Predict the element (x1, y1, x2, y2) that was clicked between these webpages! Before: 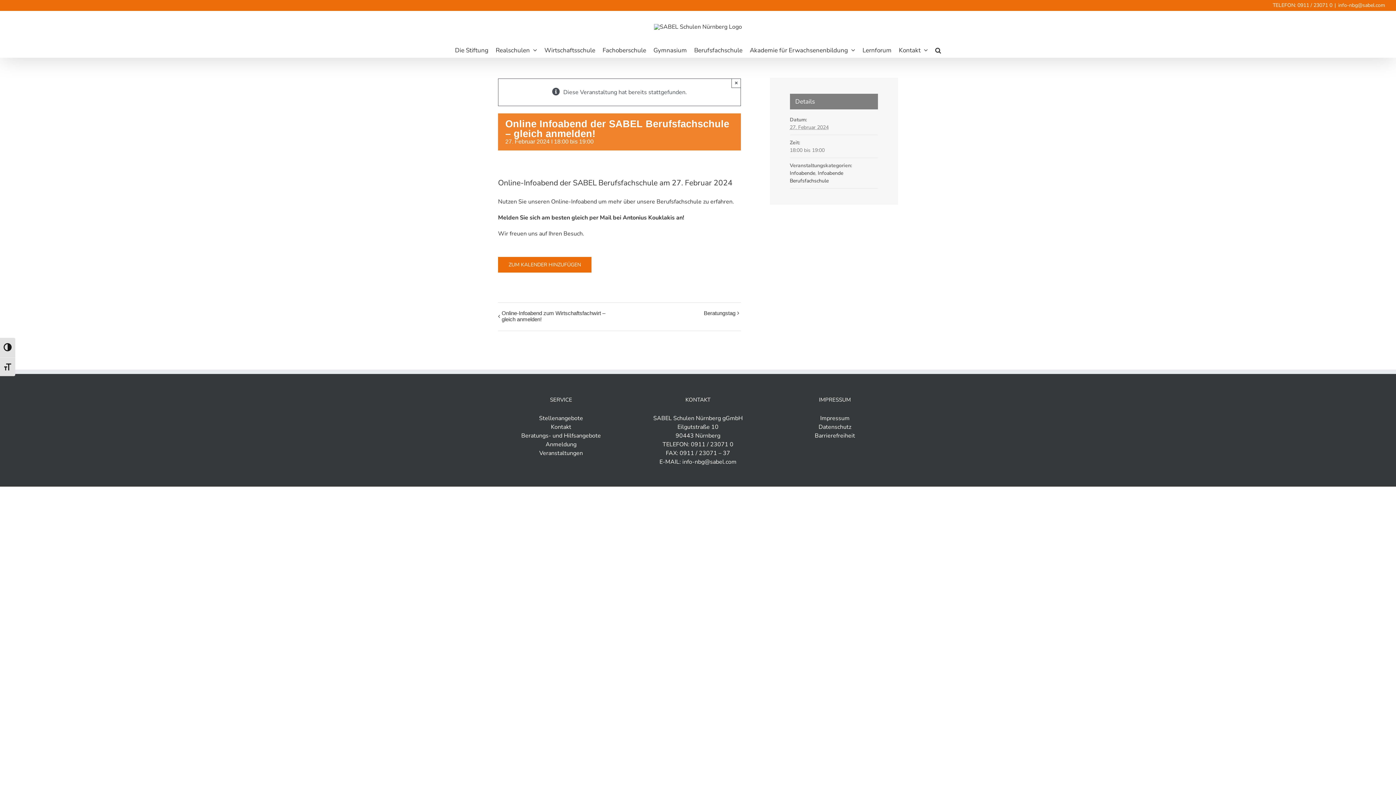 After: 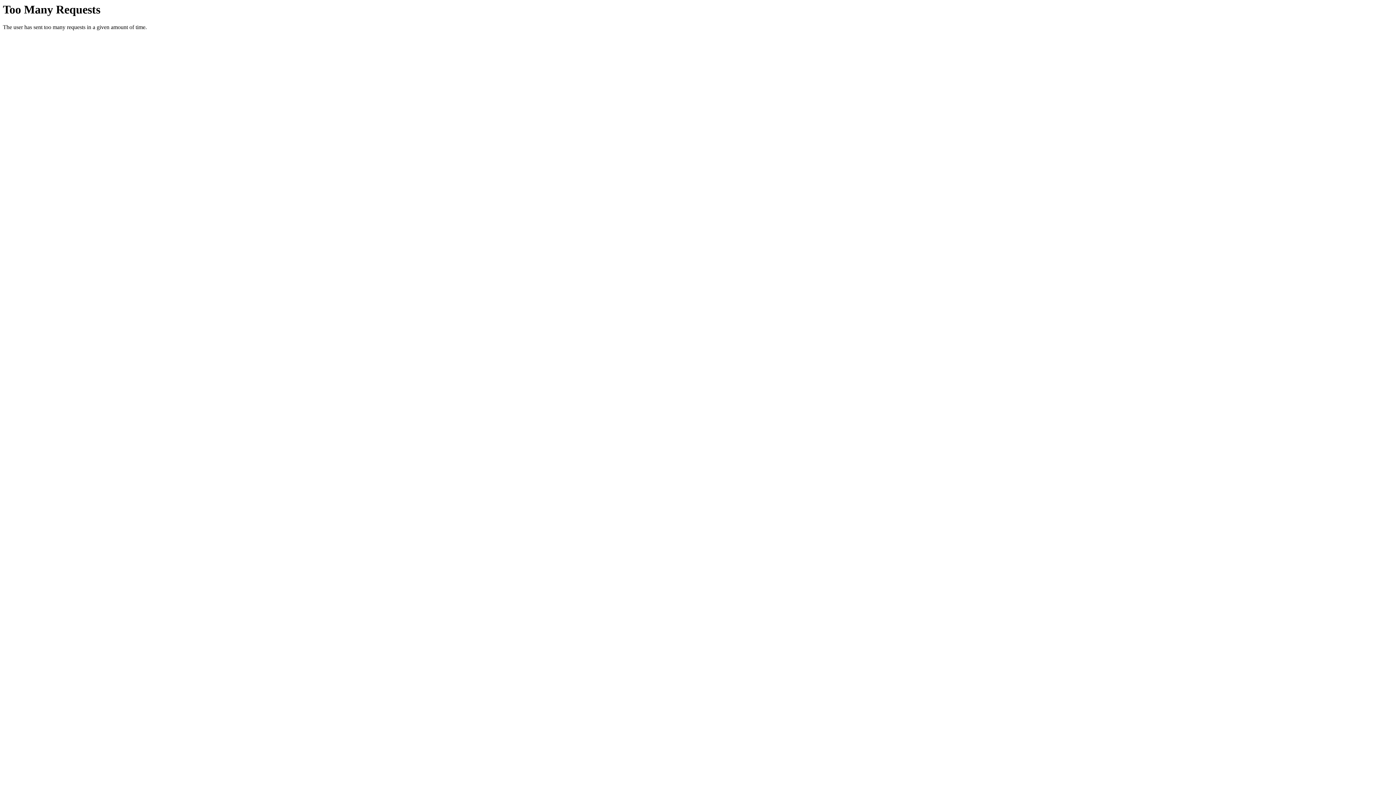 Action: label: Online-Infoabend zum Wirtschaftsfachwirt – gleich anmelden! bbox: (501, 310, 614, 323)